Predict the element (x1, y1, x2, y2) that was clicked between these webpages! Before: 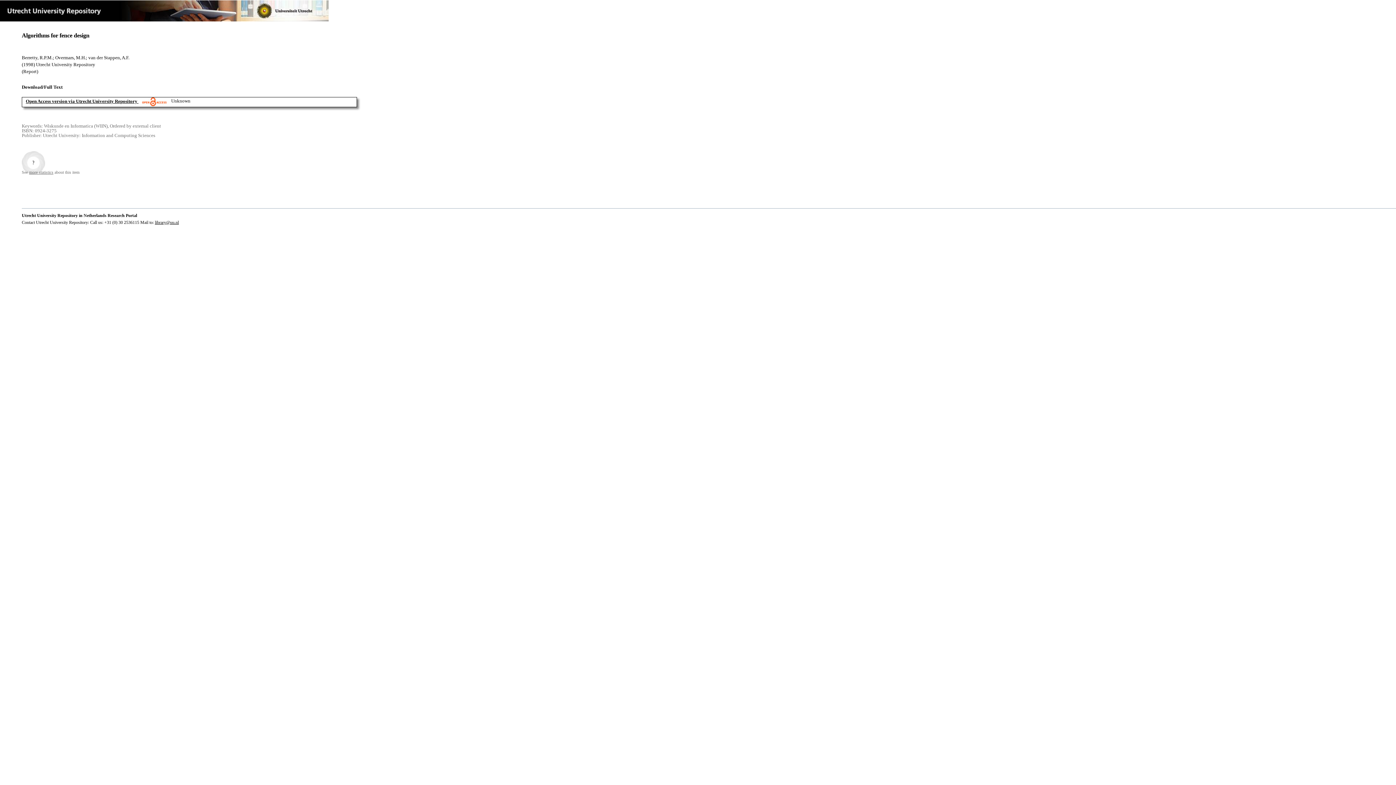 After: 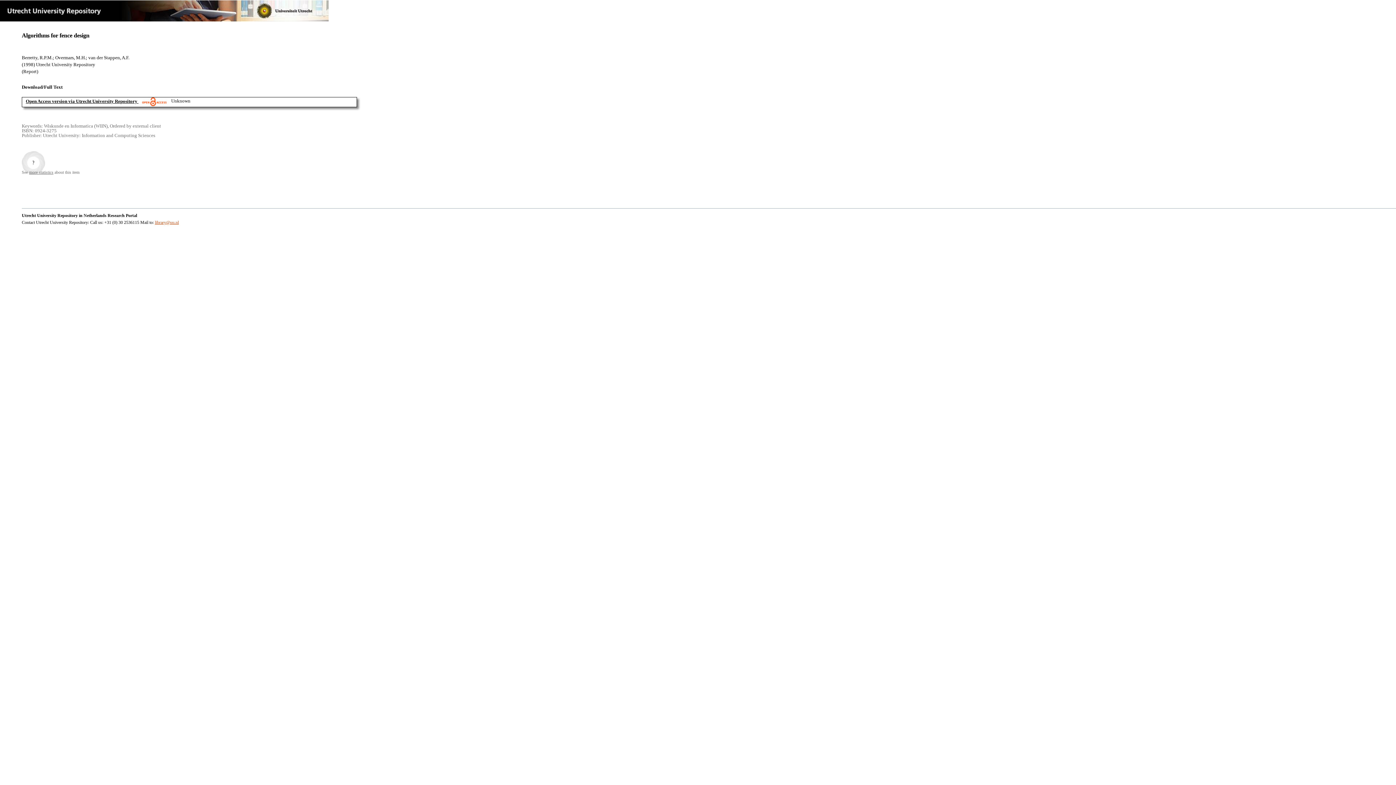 Action: bbox: (154, 219, 178, 225) label: library@uu.nl